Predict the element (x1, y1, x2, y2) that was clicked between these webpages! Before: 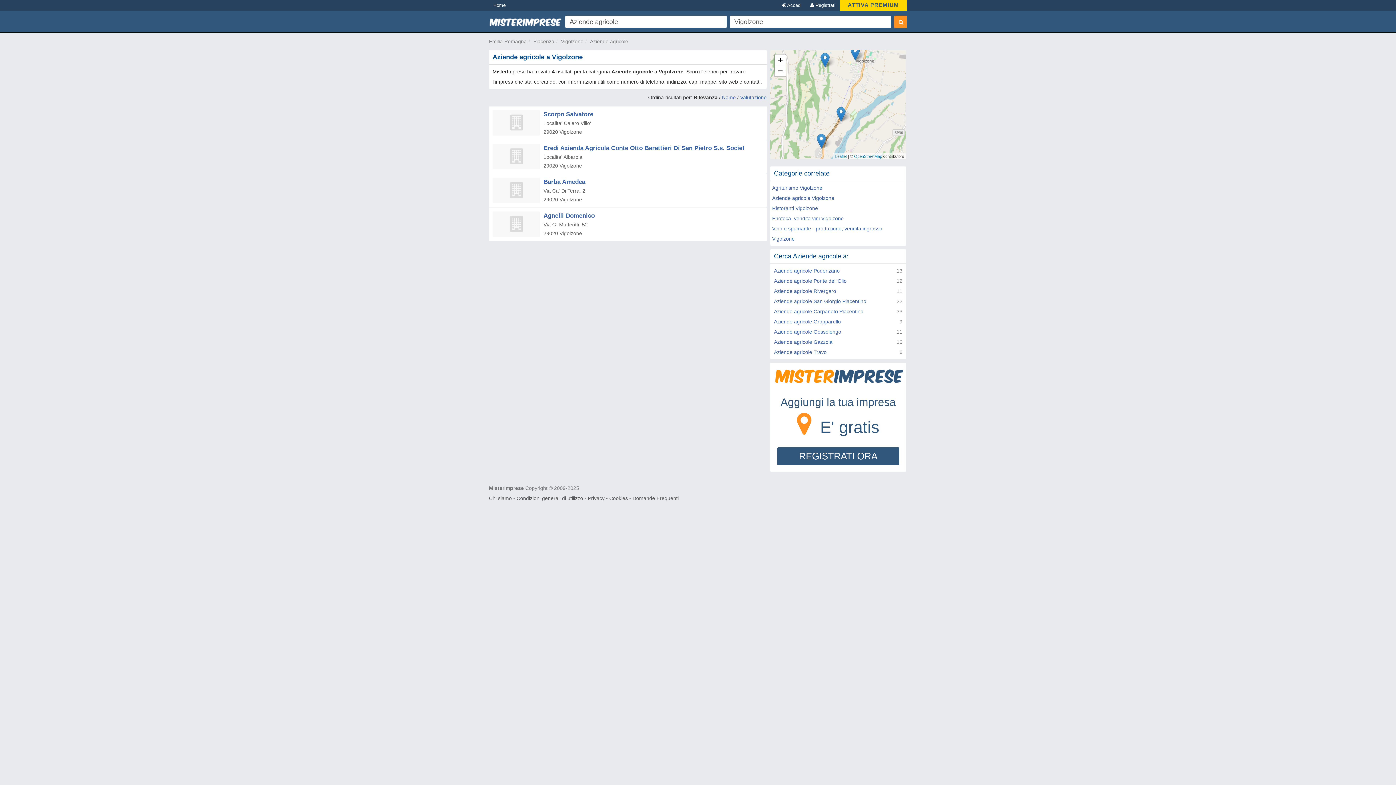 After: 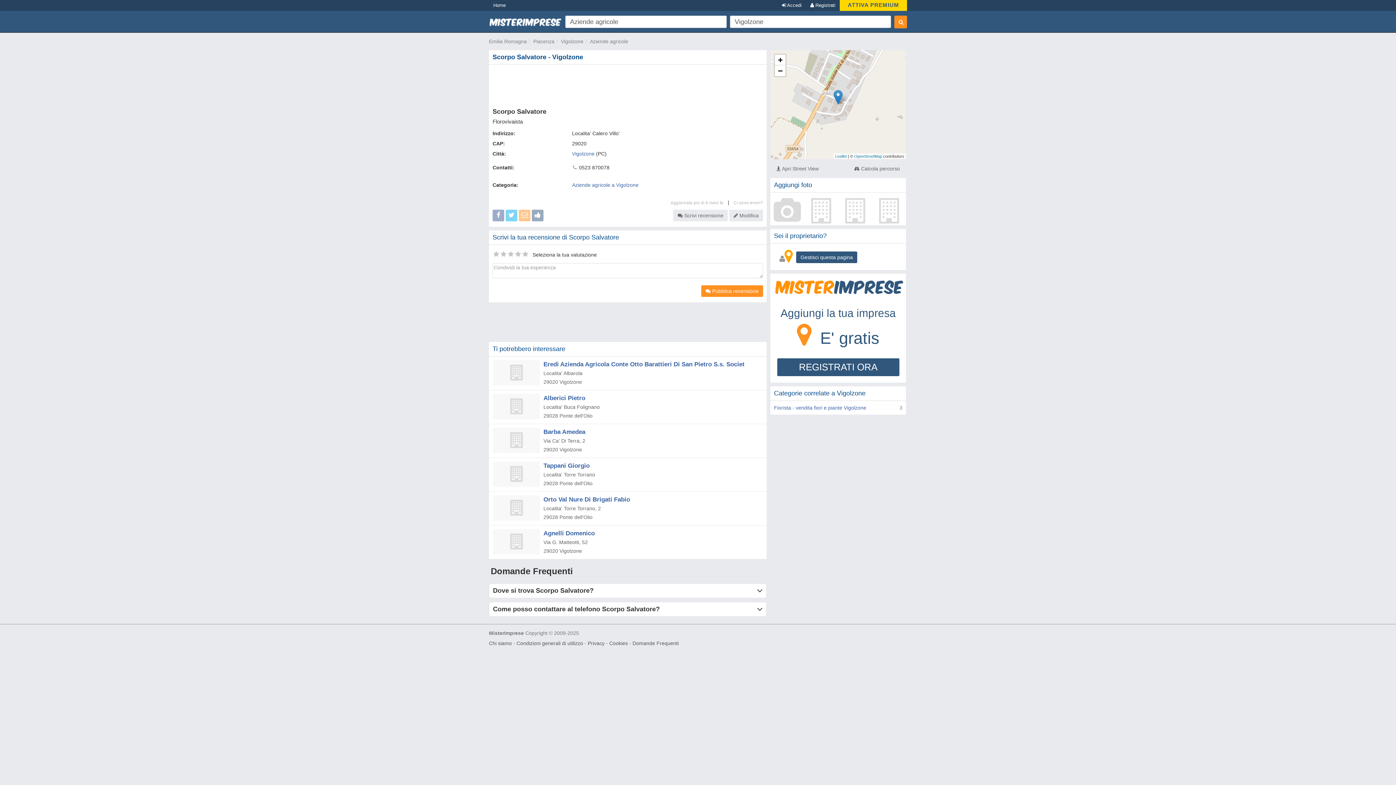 Action: bbox: (543, 110, 593, 117) label: Scorpo Salvatore